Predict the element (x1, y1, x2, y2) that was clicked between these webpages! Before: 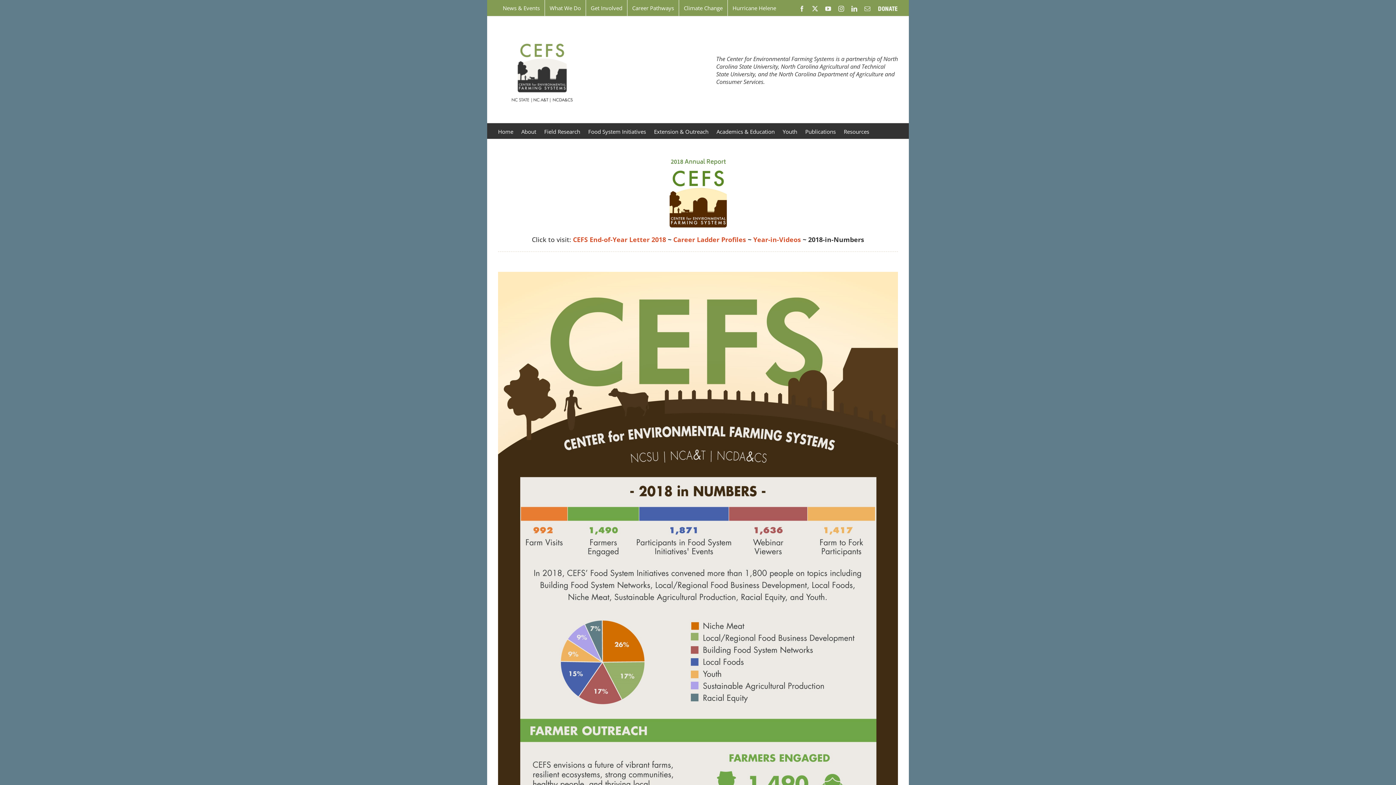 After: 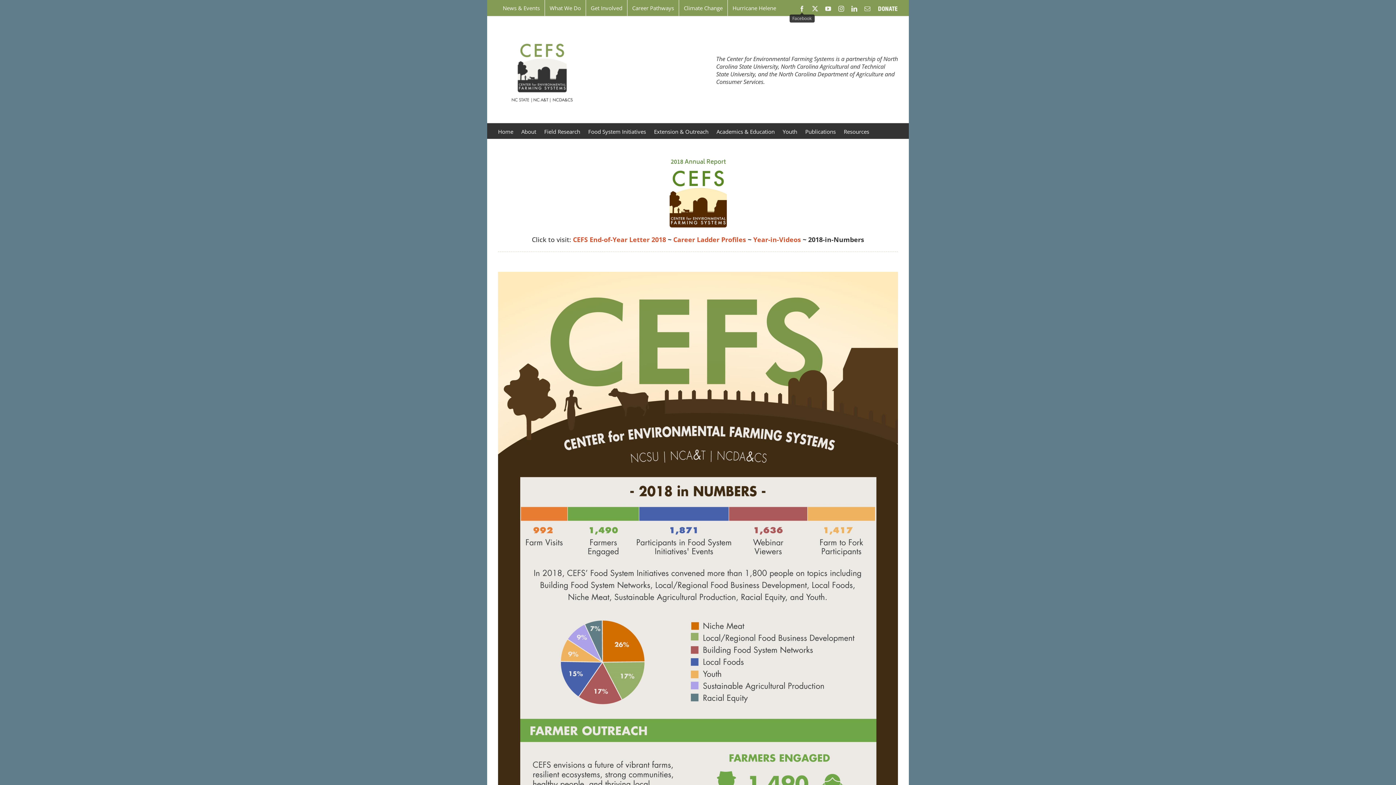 Action: bbox: (799, 5, 805, 11) label: Facebook